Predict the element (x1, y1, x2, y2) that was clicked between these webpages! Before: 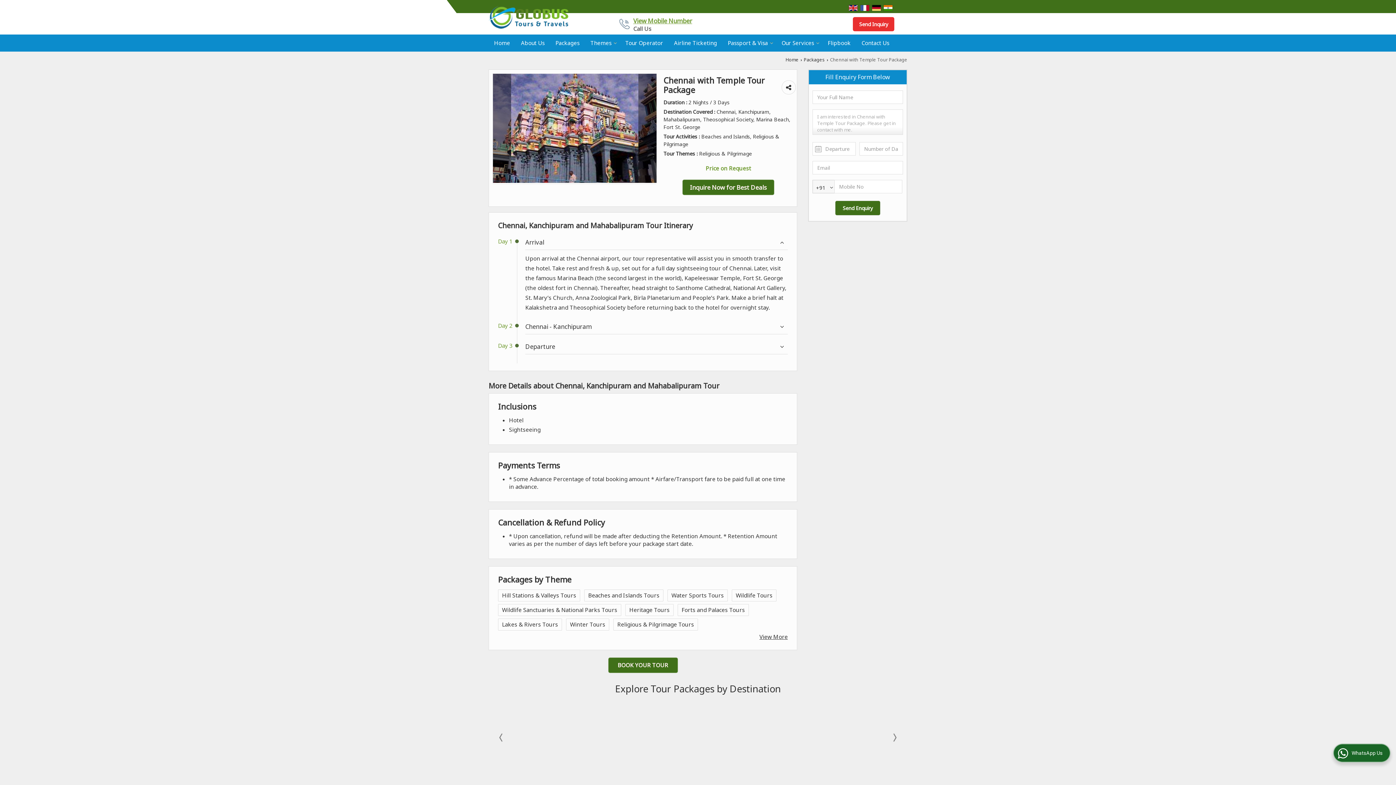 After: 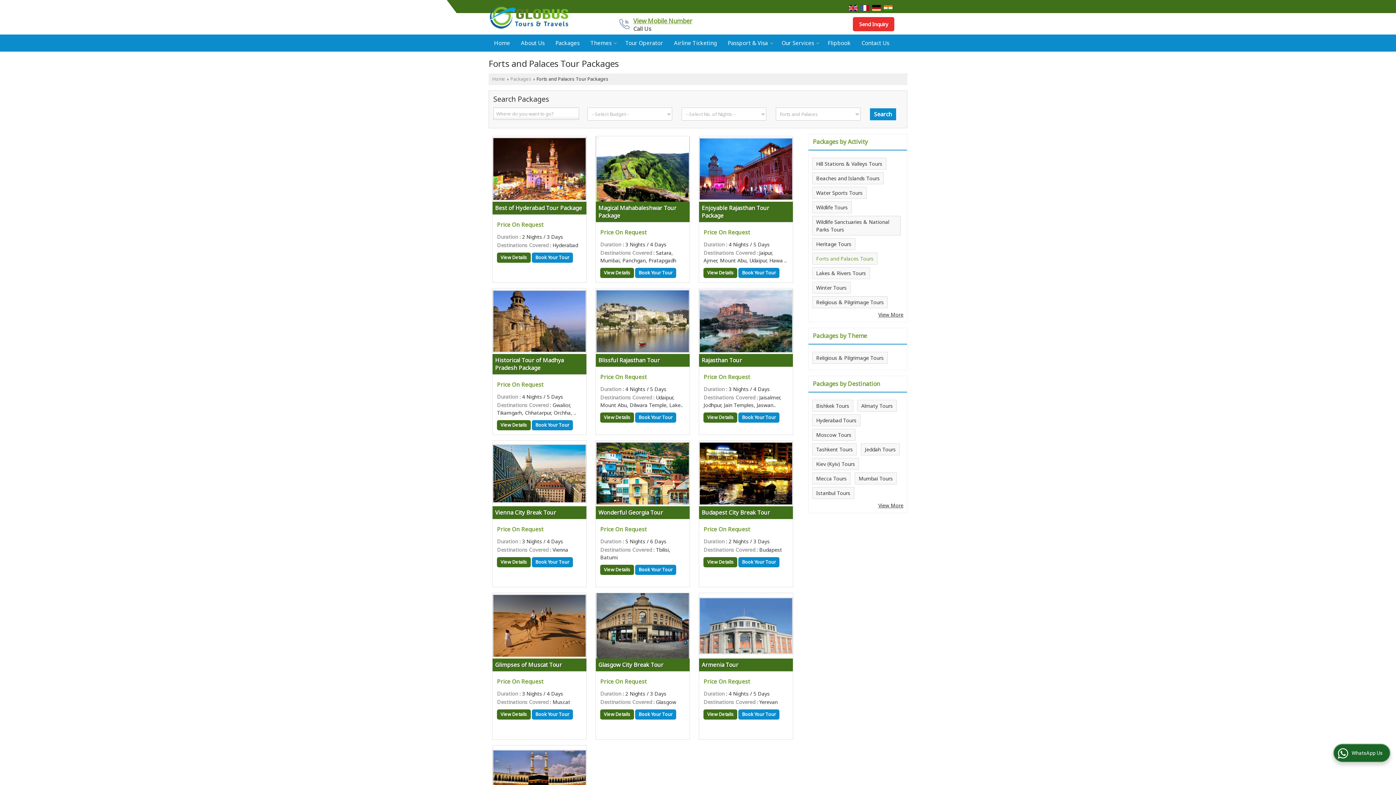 Action: label: Forts and Palaces Tours bbox: (681, 606, 745, 614)